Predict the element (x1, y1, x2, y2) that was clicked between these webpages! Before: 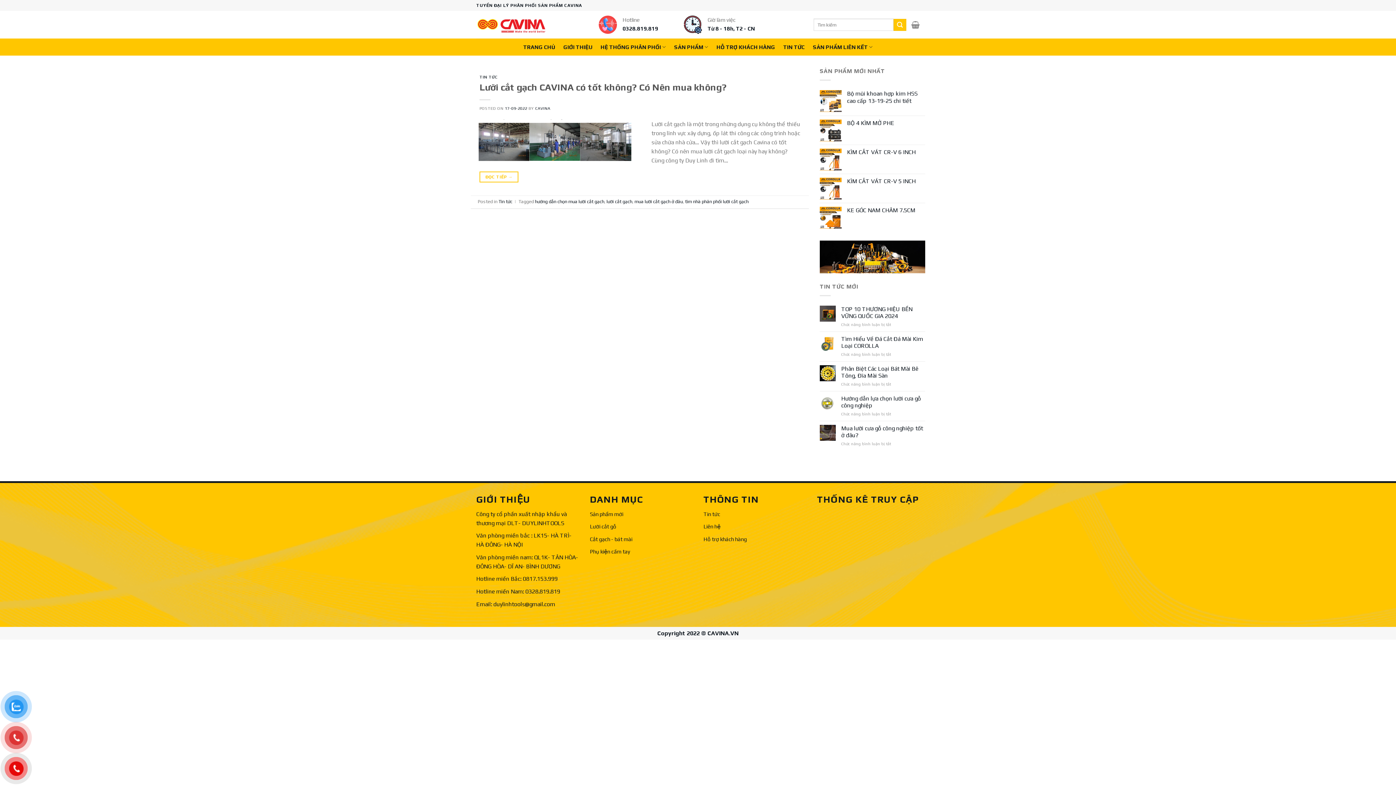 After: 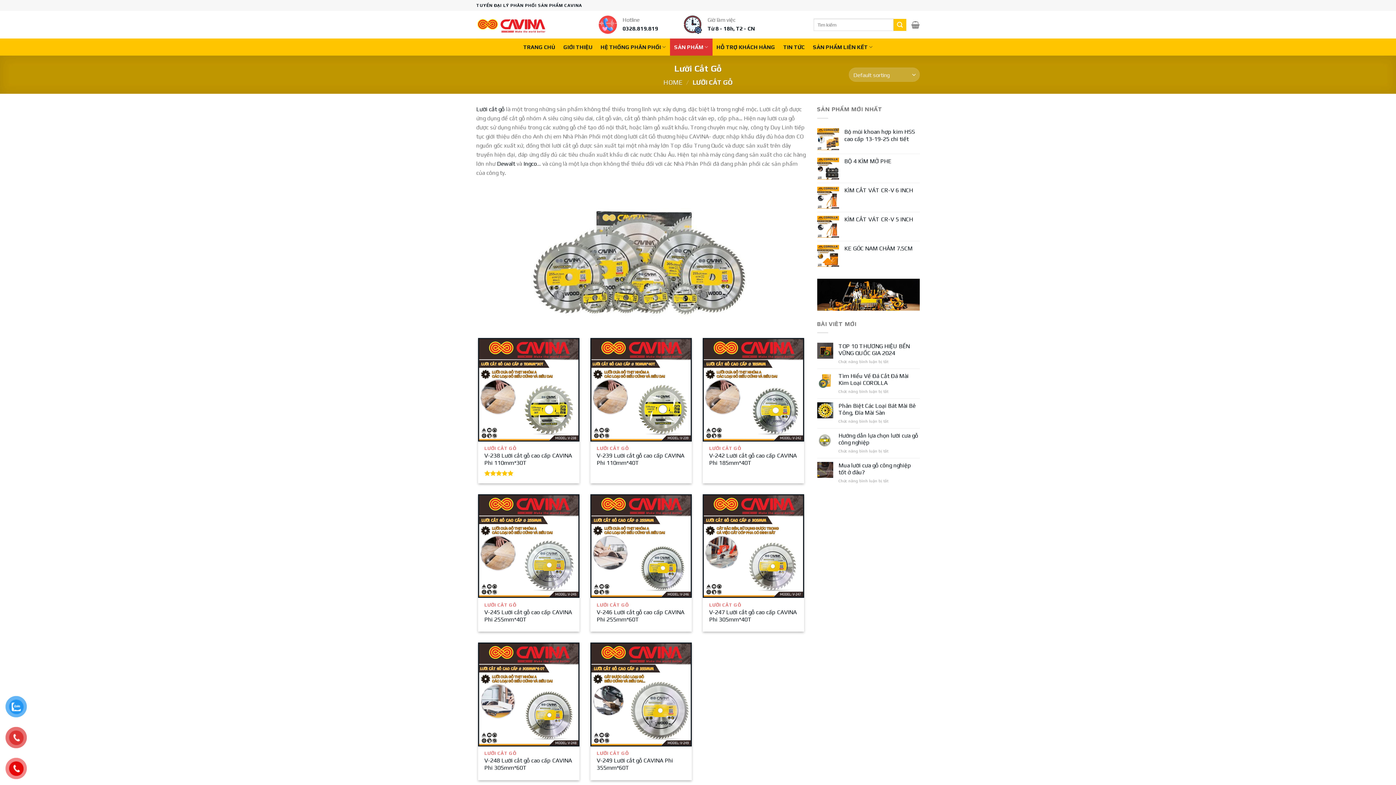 Action: label: Lưỡi cắt gỗ bbox: (590, 523, 616, 529)